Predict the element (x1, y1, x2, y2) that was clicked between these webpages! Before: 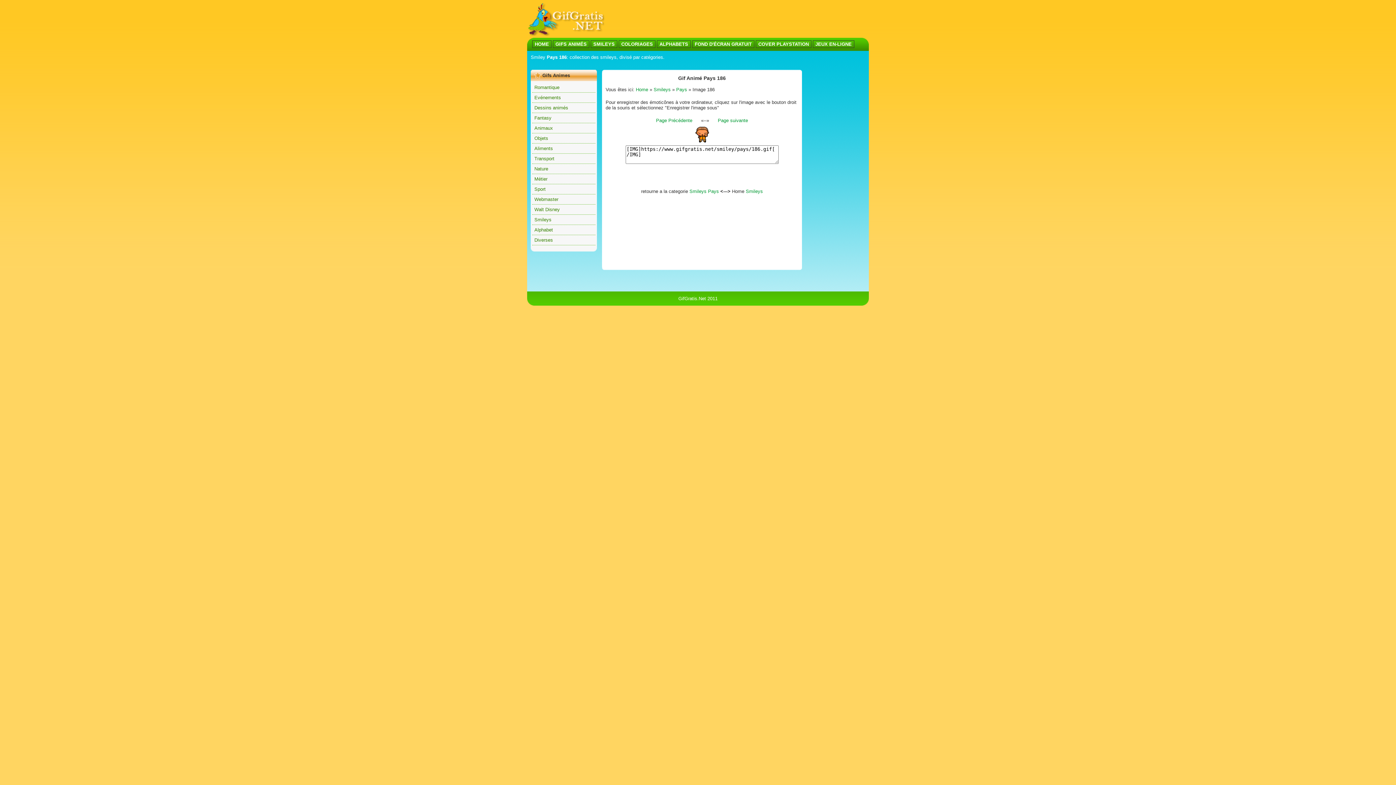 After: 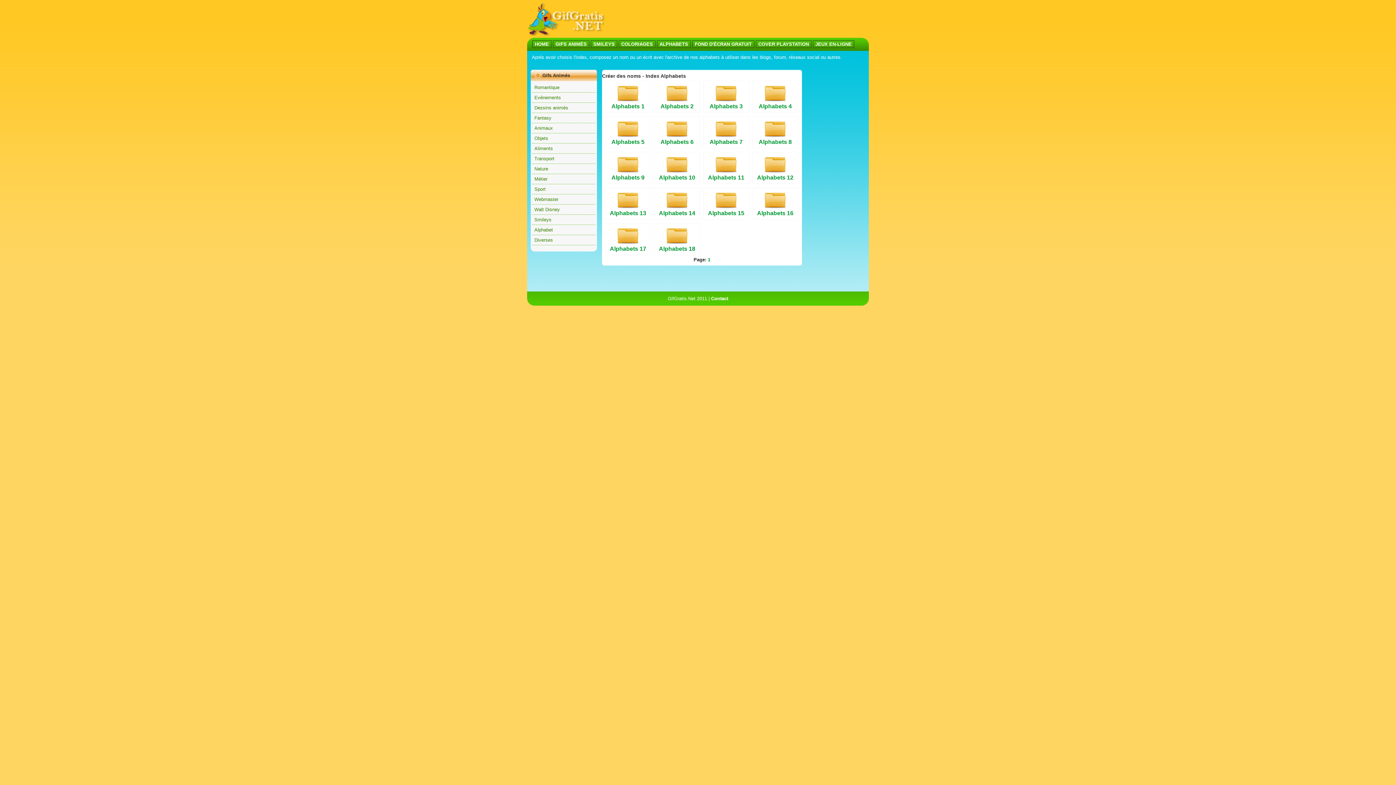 Action: bbox: (657, 40, 690, 48) label: ALPHABETS